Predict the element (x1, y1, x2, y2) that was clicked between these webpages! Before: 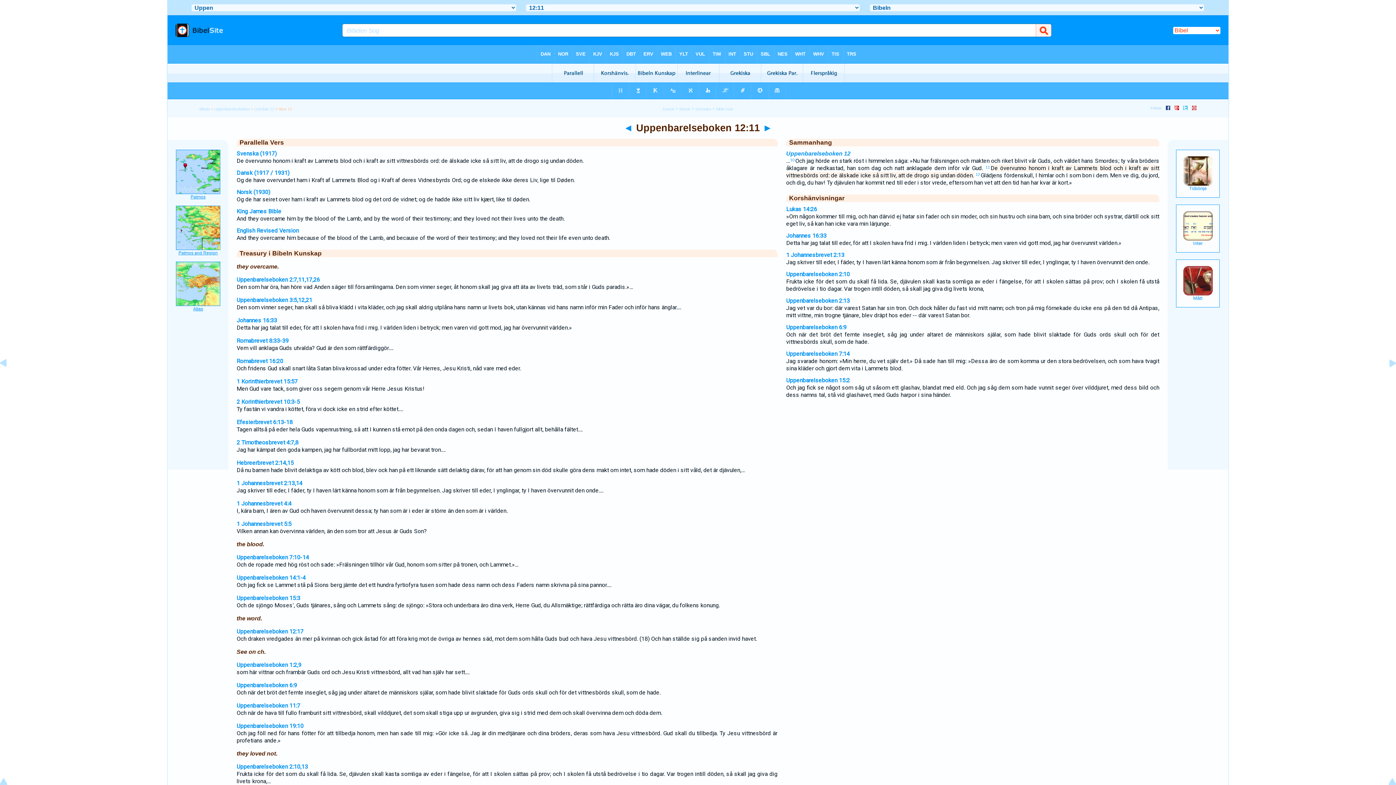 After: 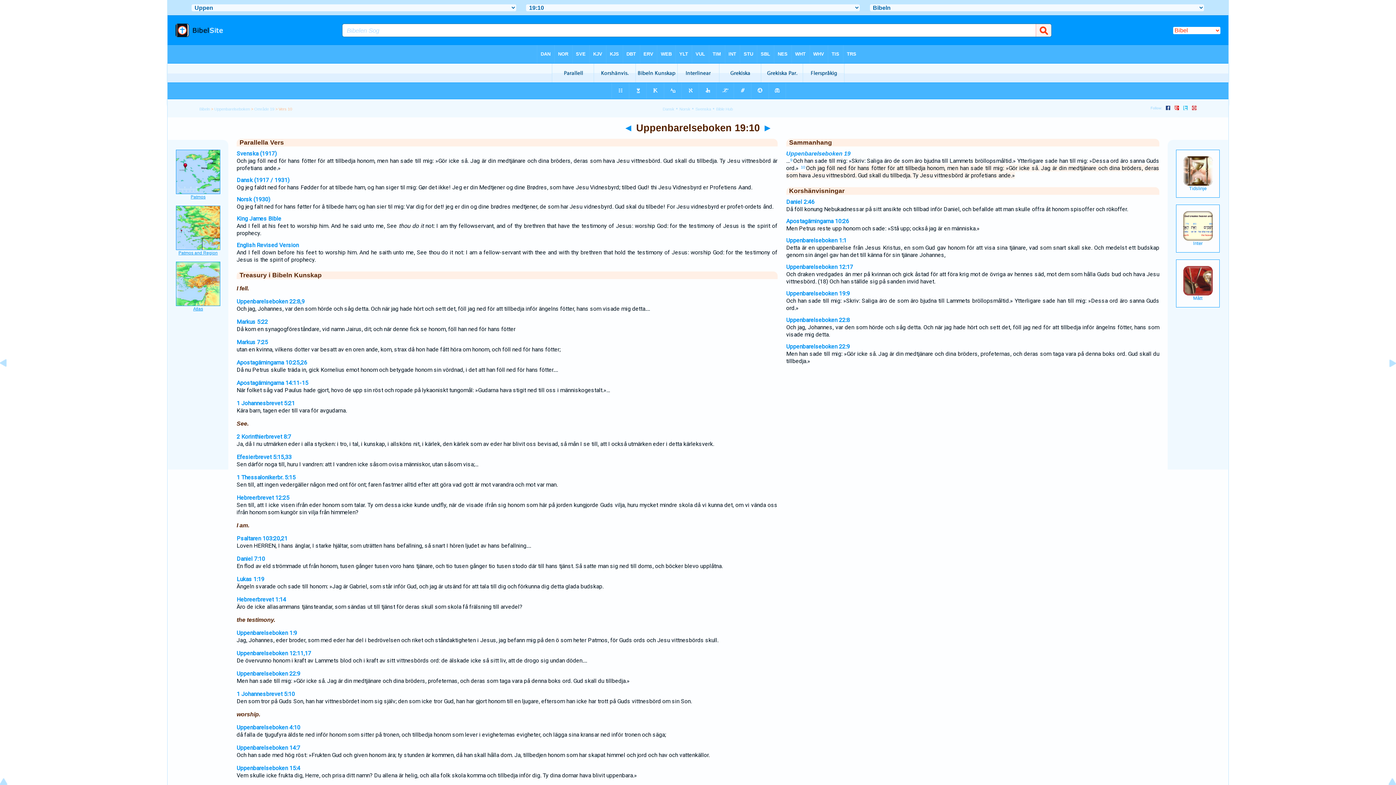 Action: label: Uppenbarelseboken 19:10 bbox: (236, 722, 303, 729)